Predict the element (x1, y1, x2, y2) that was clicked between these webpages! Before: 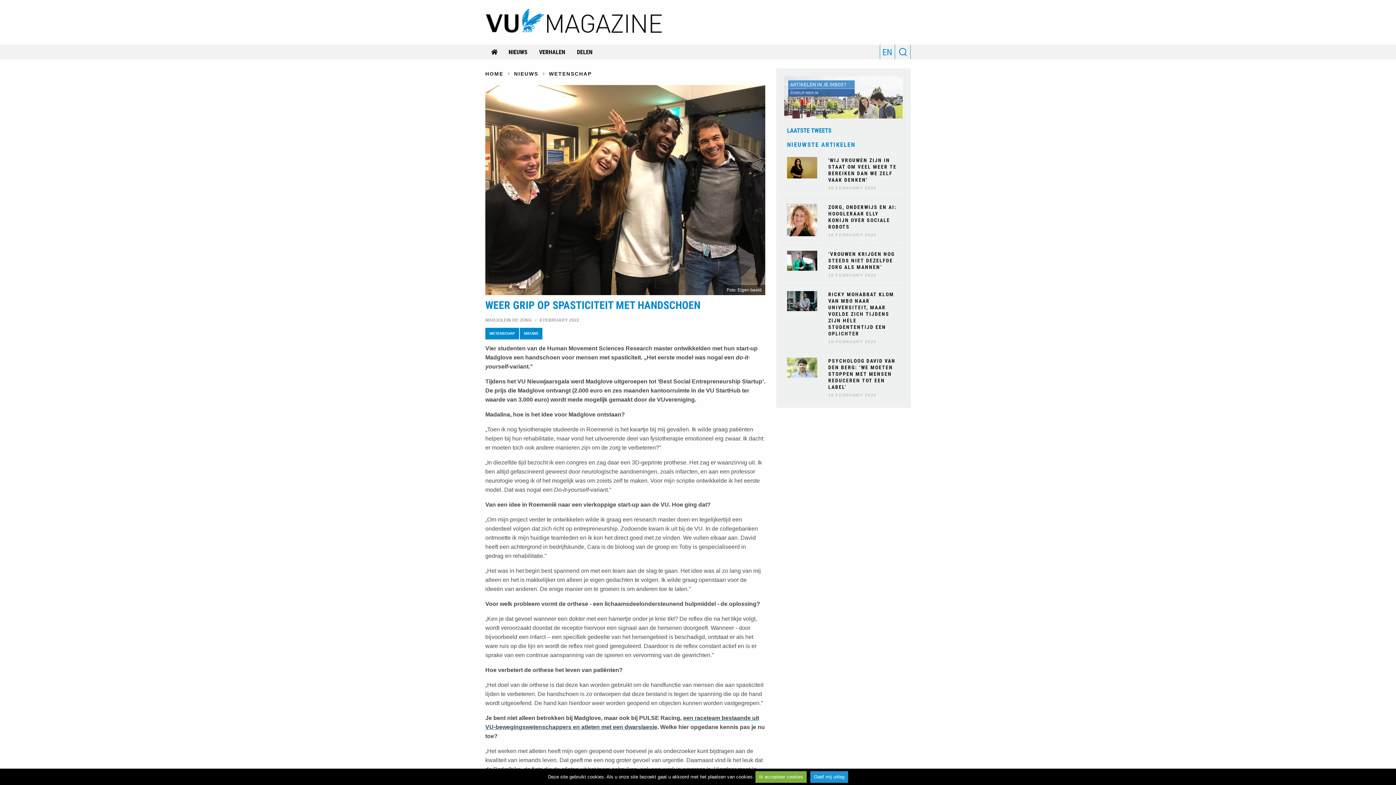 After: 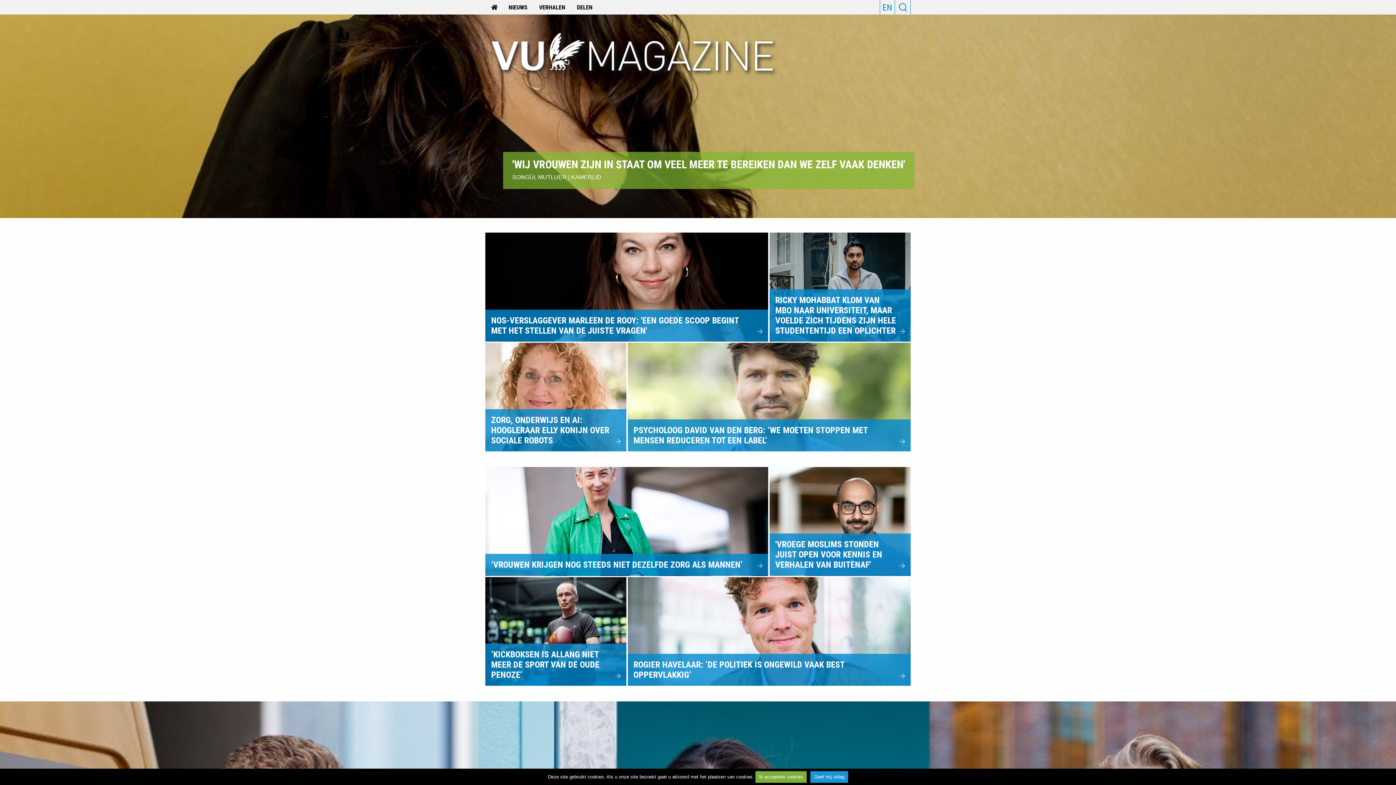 Action: bbox: (485, 8, 662, 33)